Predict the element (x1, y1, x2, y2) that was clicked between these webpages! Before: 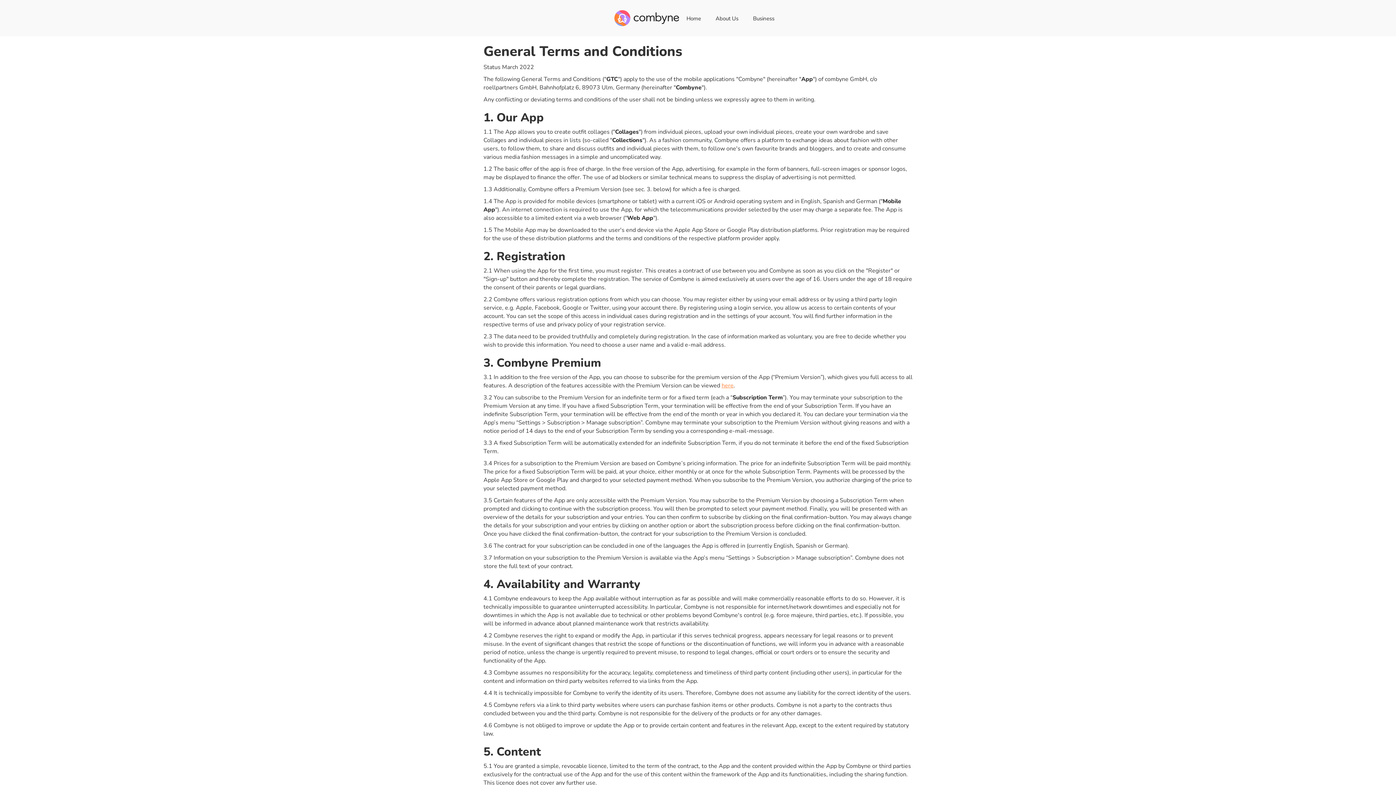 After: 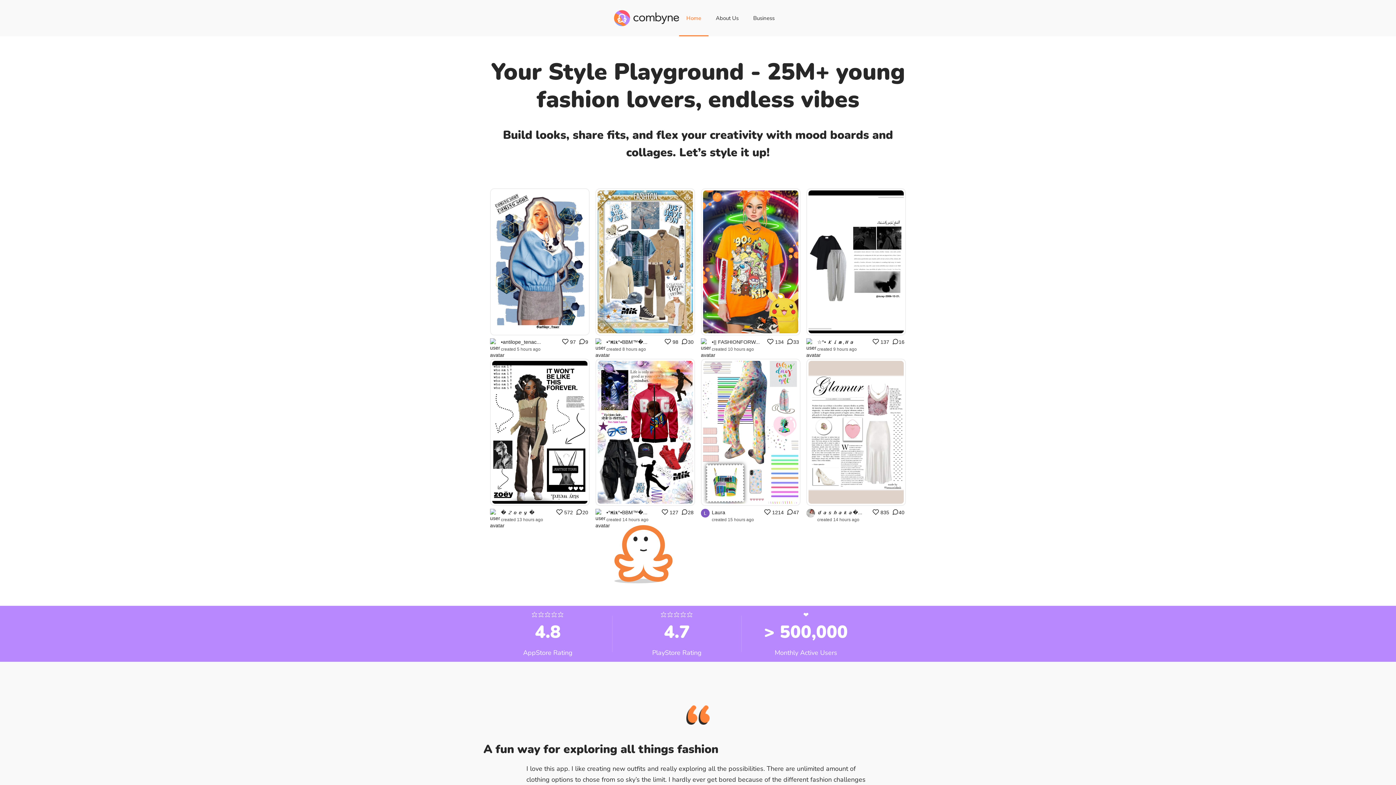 Action: label: home bbox: (614, 10, 679, 26)